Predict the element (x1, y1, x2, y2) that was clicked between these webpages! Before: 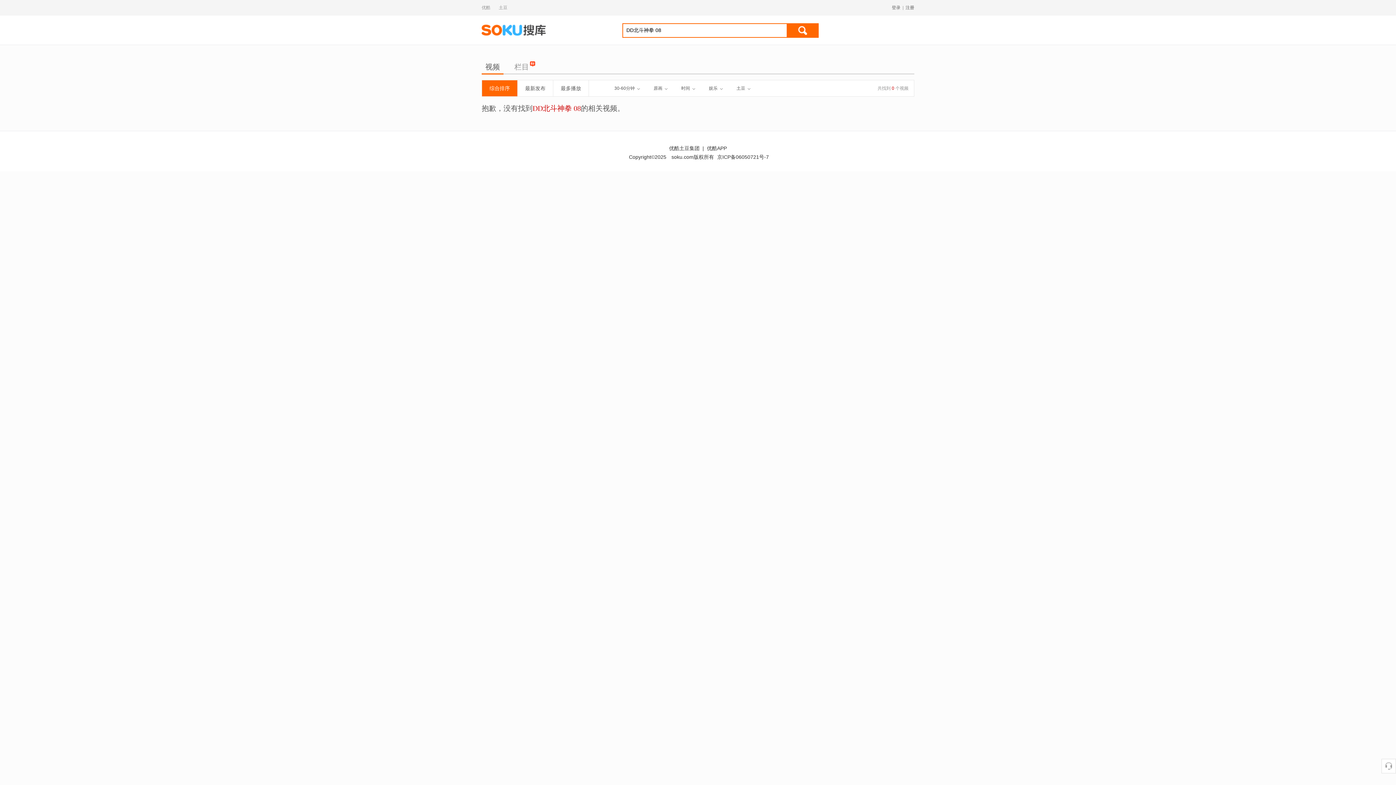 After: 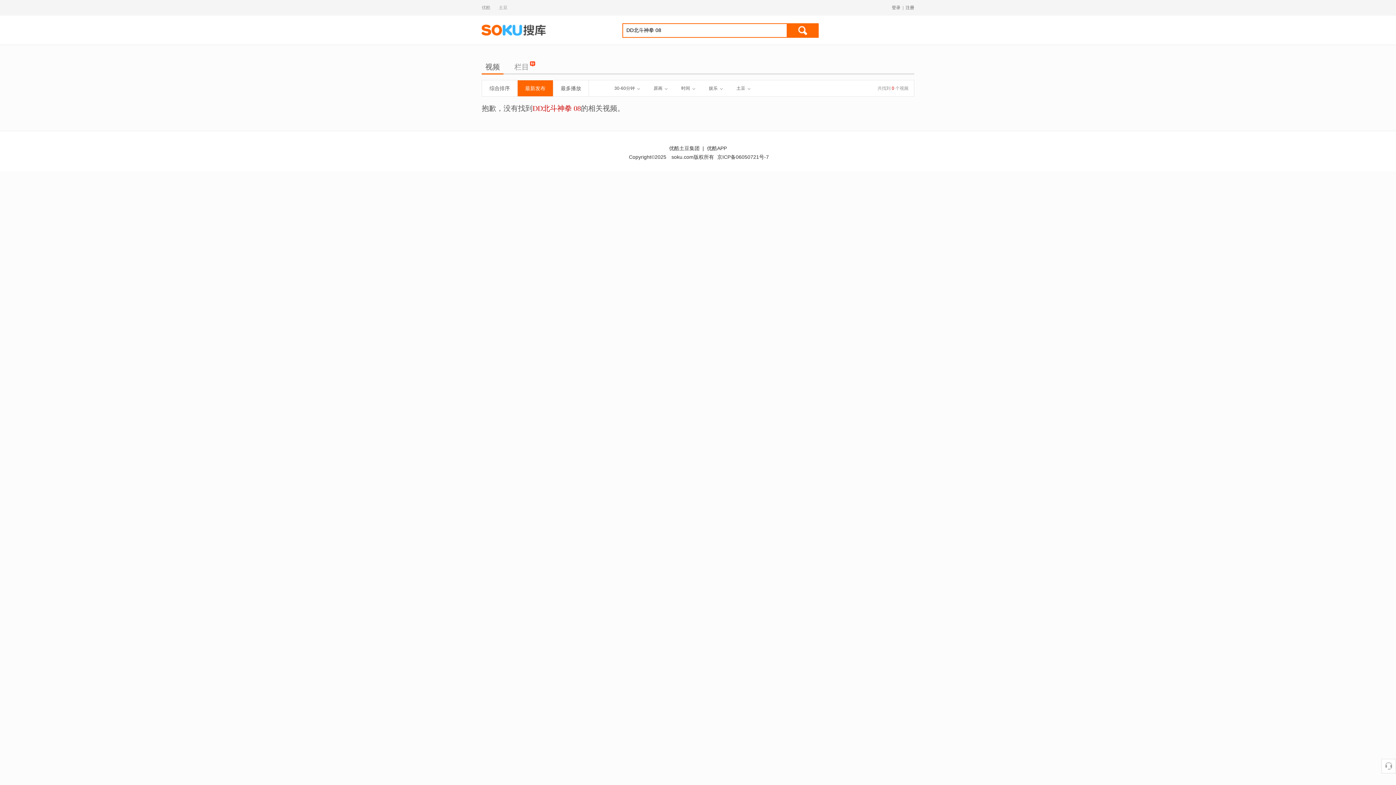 Action: bbox: (517, 80, 553, 96) label: 最新发布